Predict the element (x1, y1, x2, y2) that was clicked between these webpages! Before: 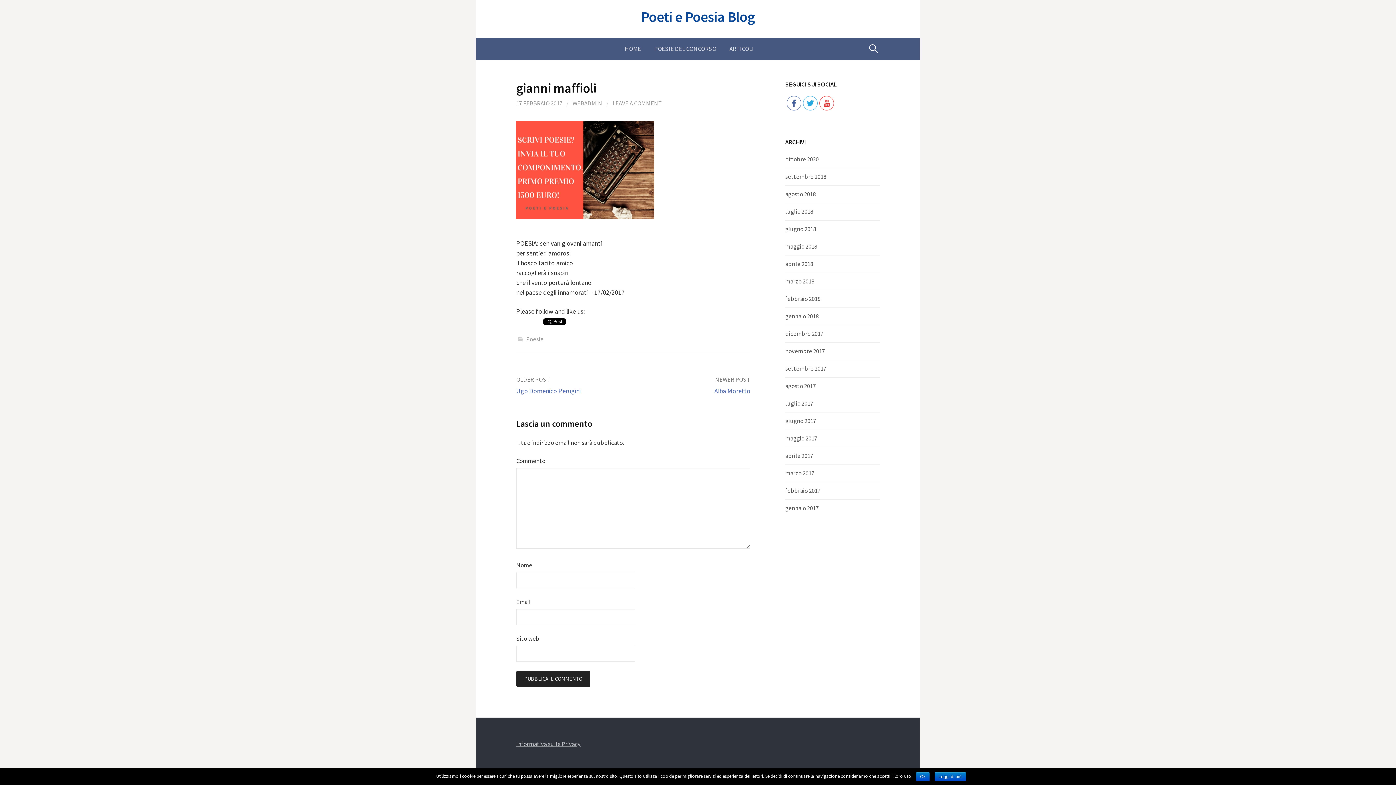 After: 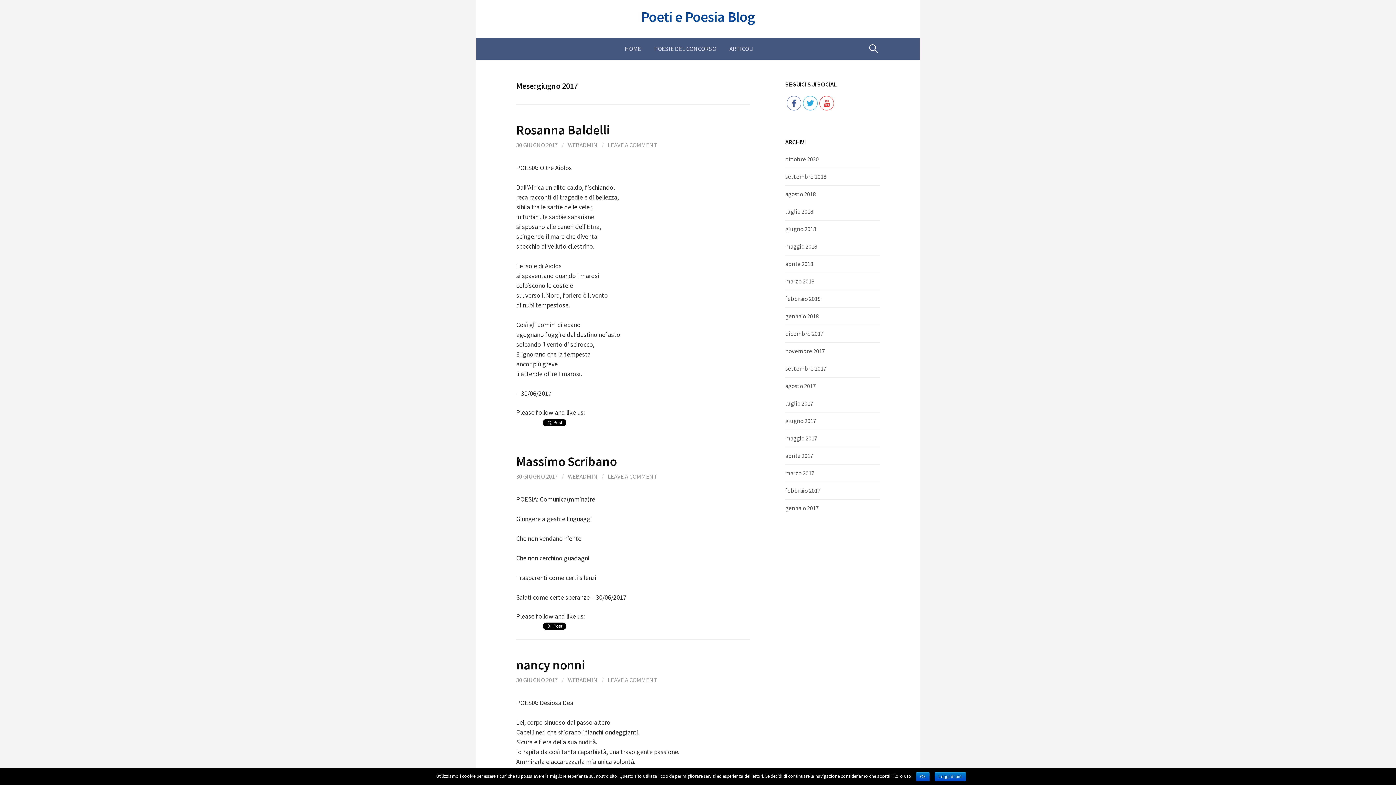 Action: label: giugno 2017 bbox: (785, 417, 816, 425)